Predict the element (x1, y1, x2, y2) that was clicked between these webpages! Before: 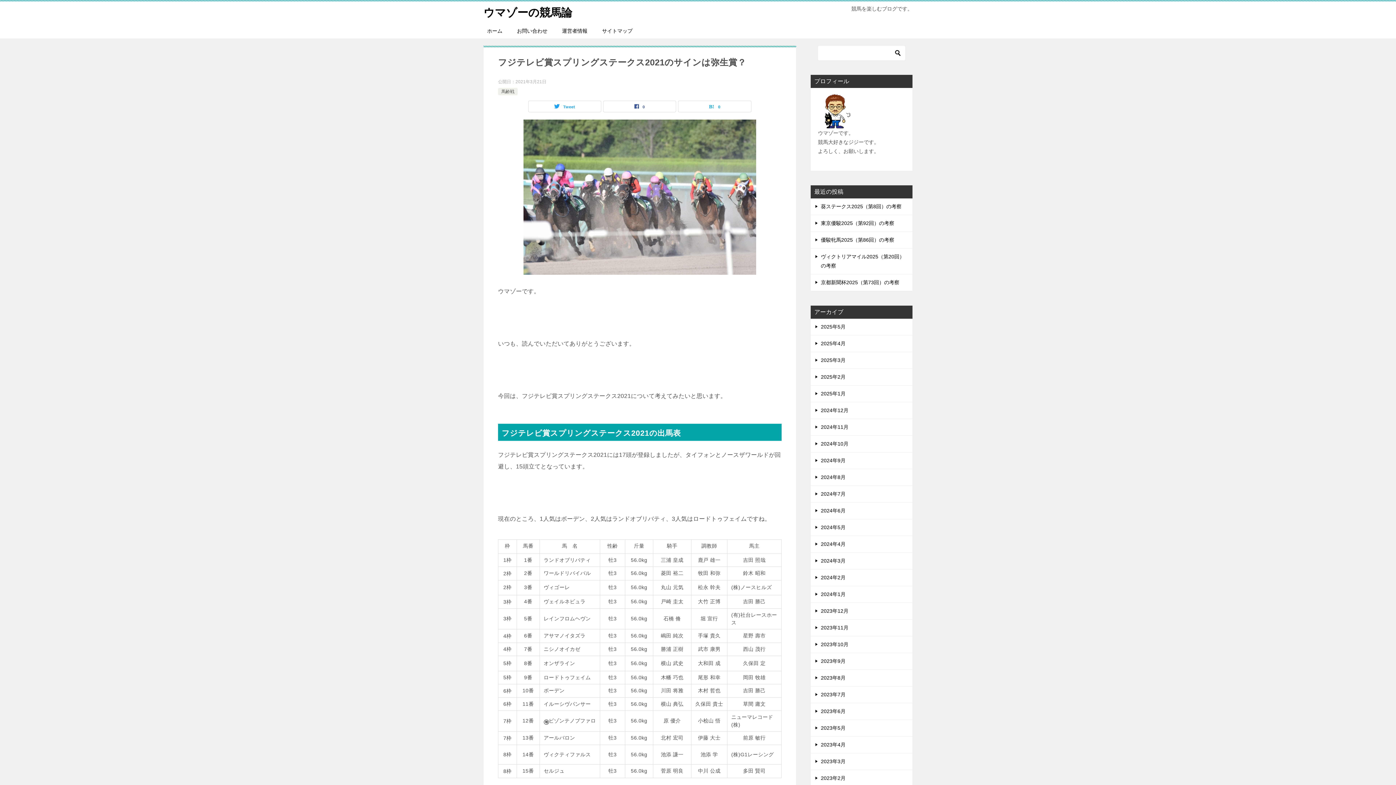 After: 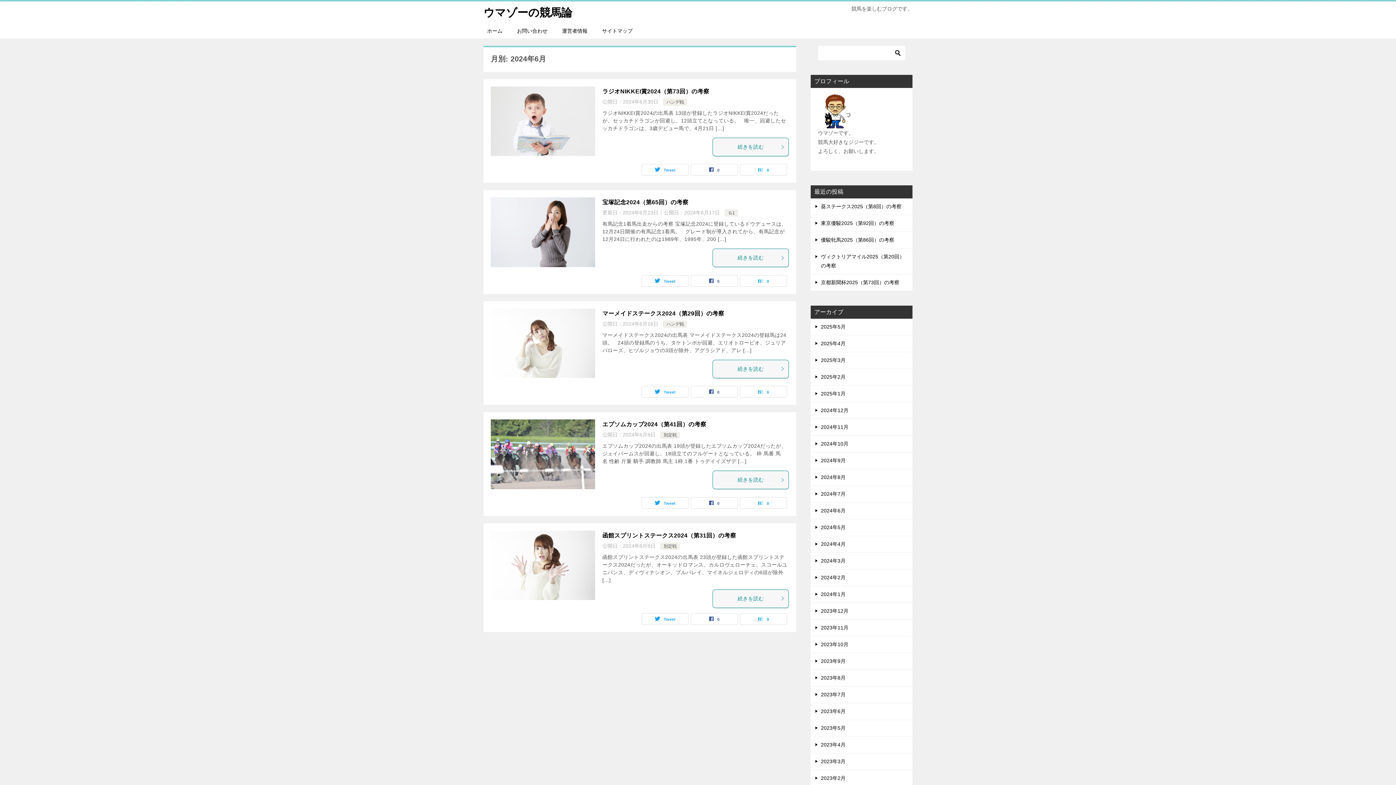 Action: bbox: (810, 502, 912, 519) label: 2024年6月